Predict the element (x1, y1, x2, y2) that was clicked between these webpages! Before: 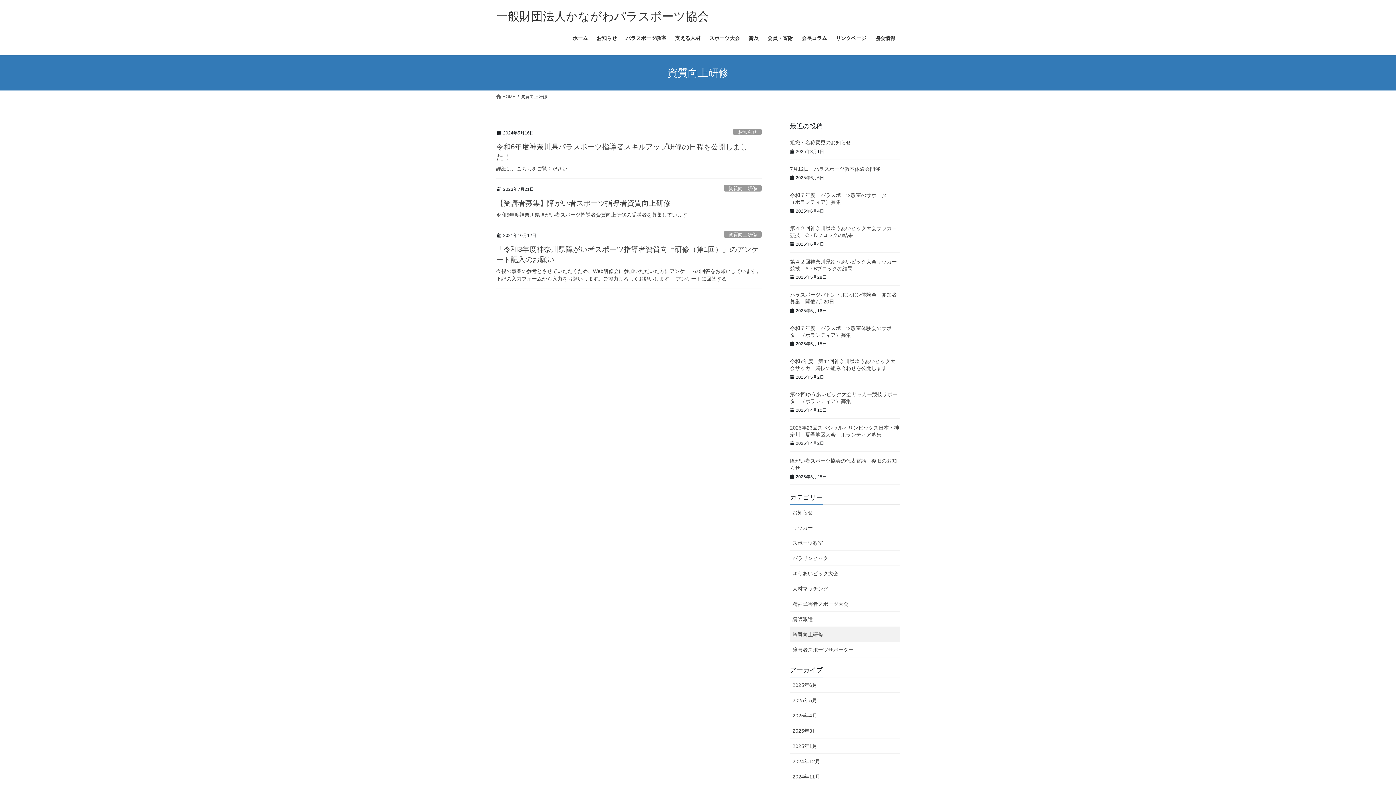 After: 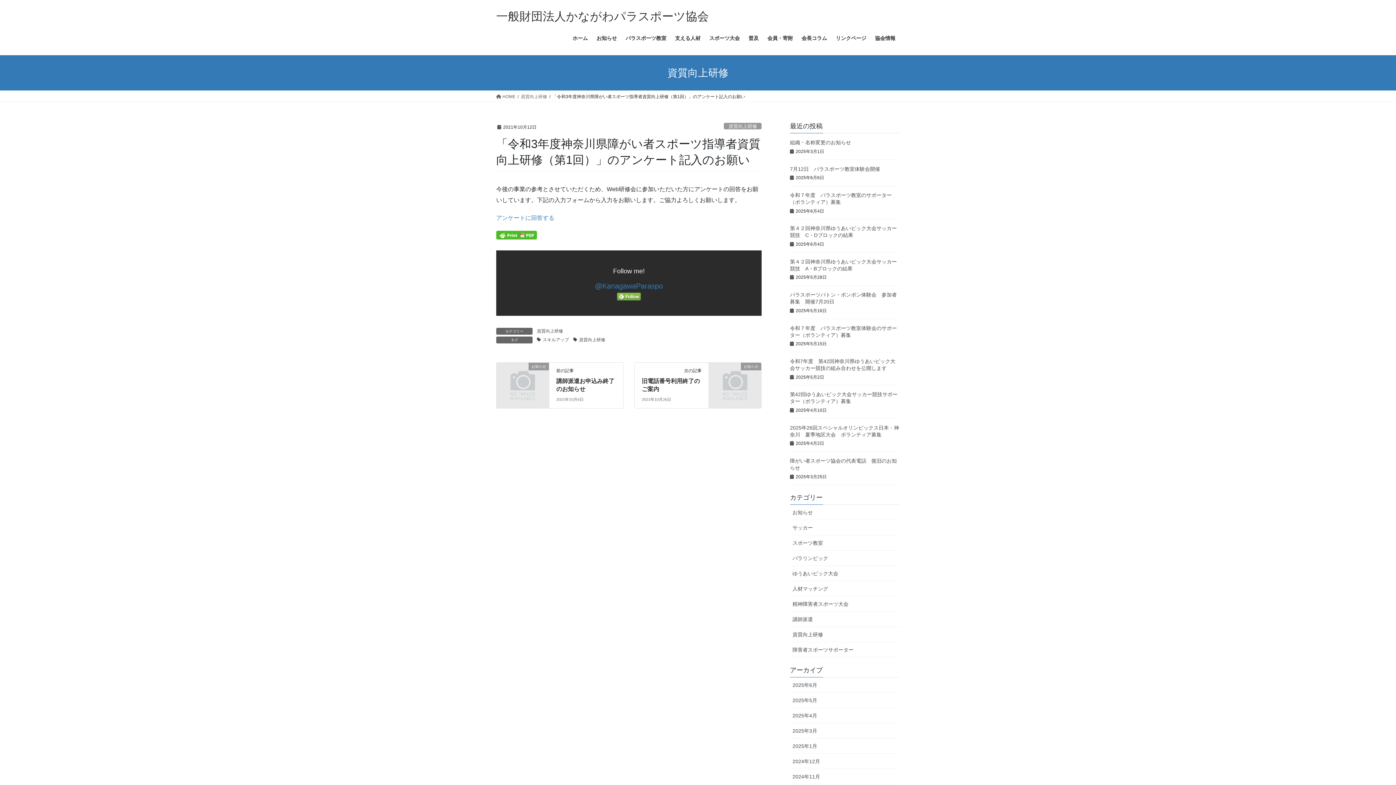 Action: bbox: (496, 267, 761, 282) label: 今後の事業の参考とさせていただくため、Web研修会に参加いただいた方にアンケートの回答をお願いしています。下記の入力フォームから入力をお願いします。ご協力よろしくお願いします。 アンケートに回答する